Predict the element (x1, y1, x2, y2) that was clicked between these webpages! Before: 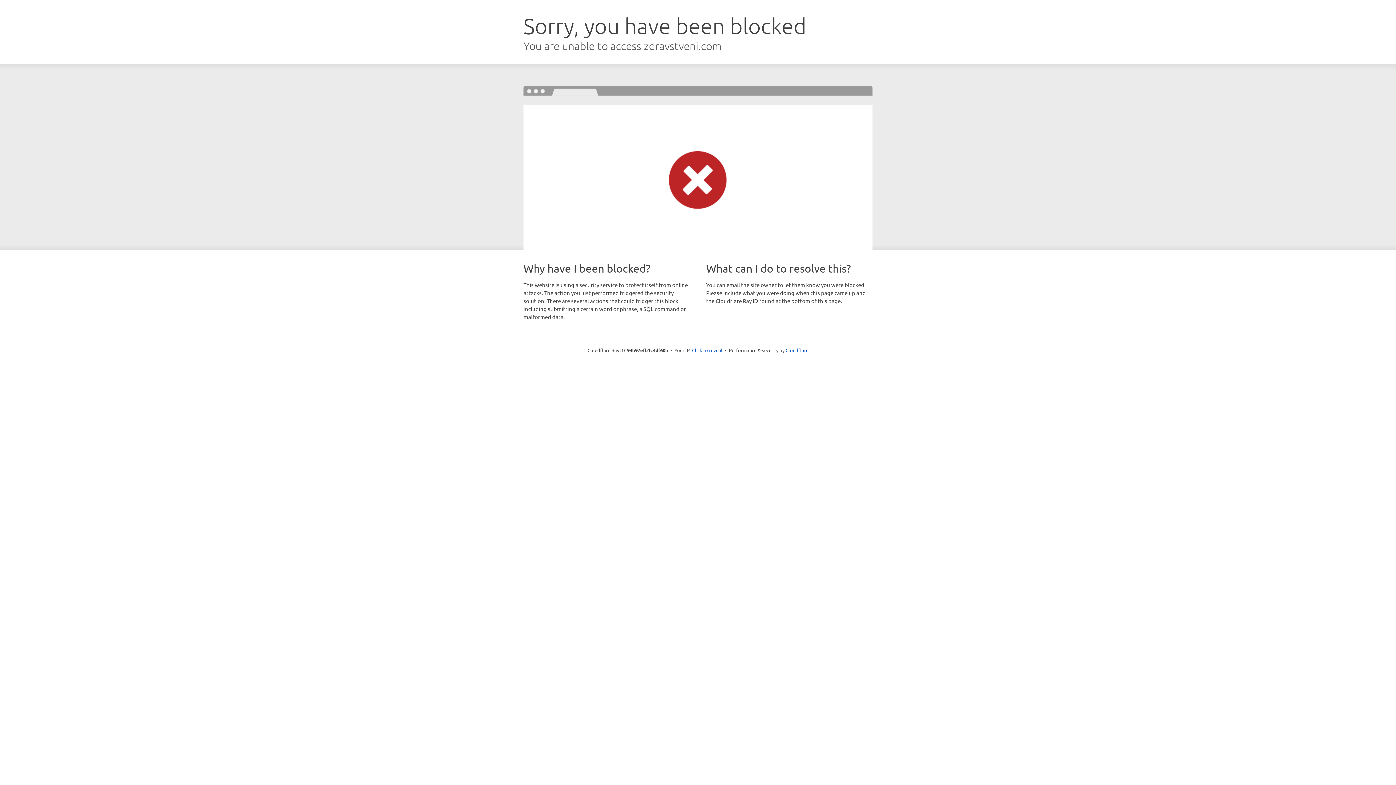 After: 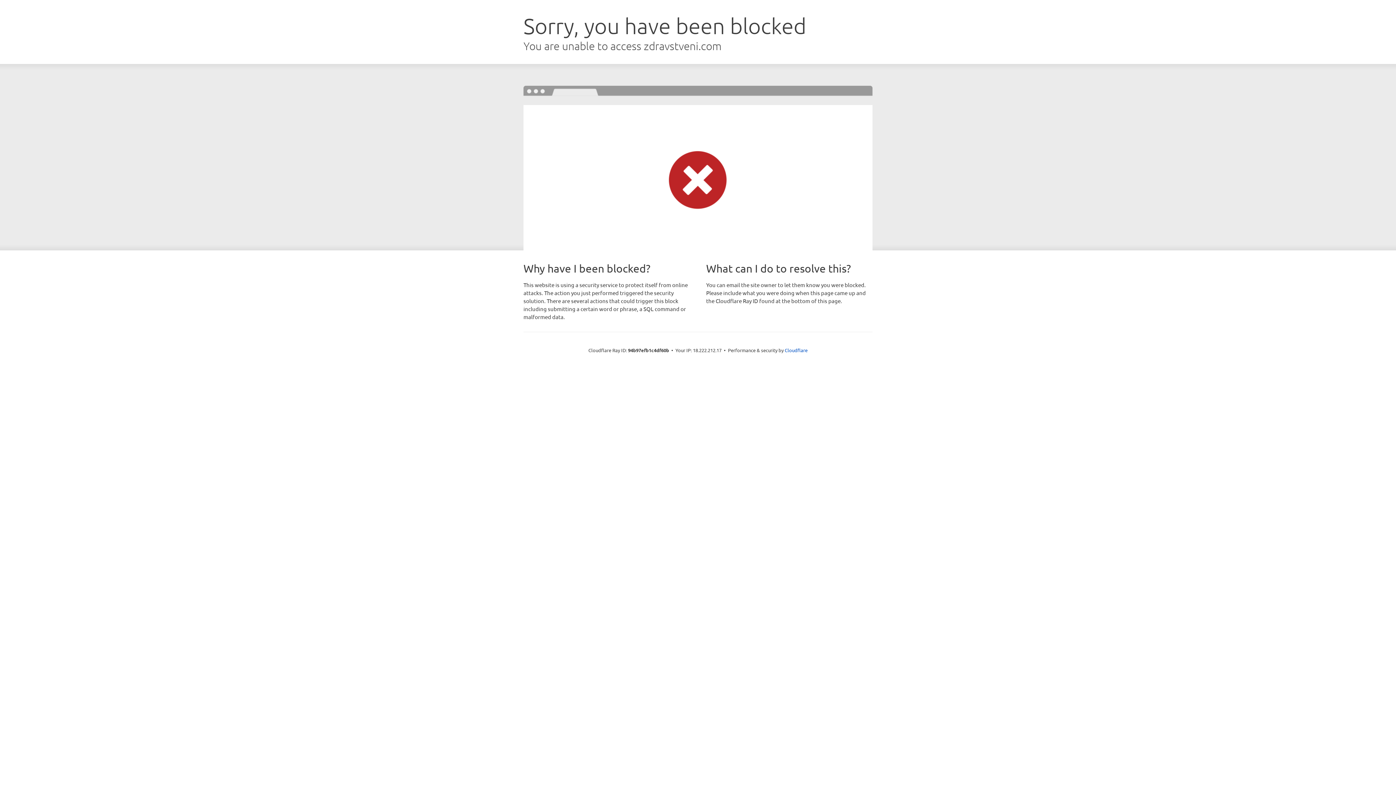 Action: label: Click to reveal bbox: (692, 346, 722, 353)